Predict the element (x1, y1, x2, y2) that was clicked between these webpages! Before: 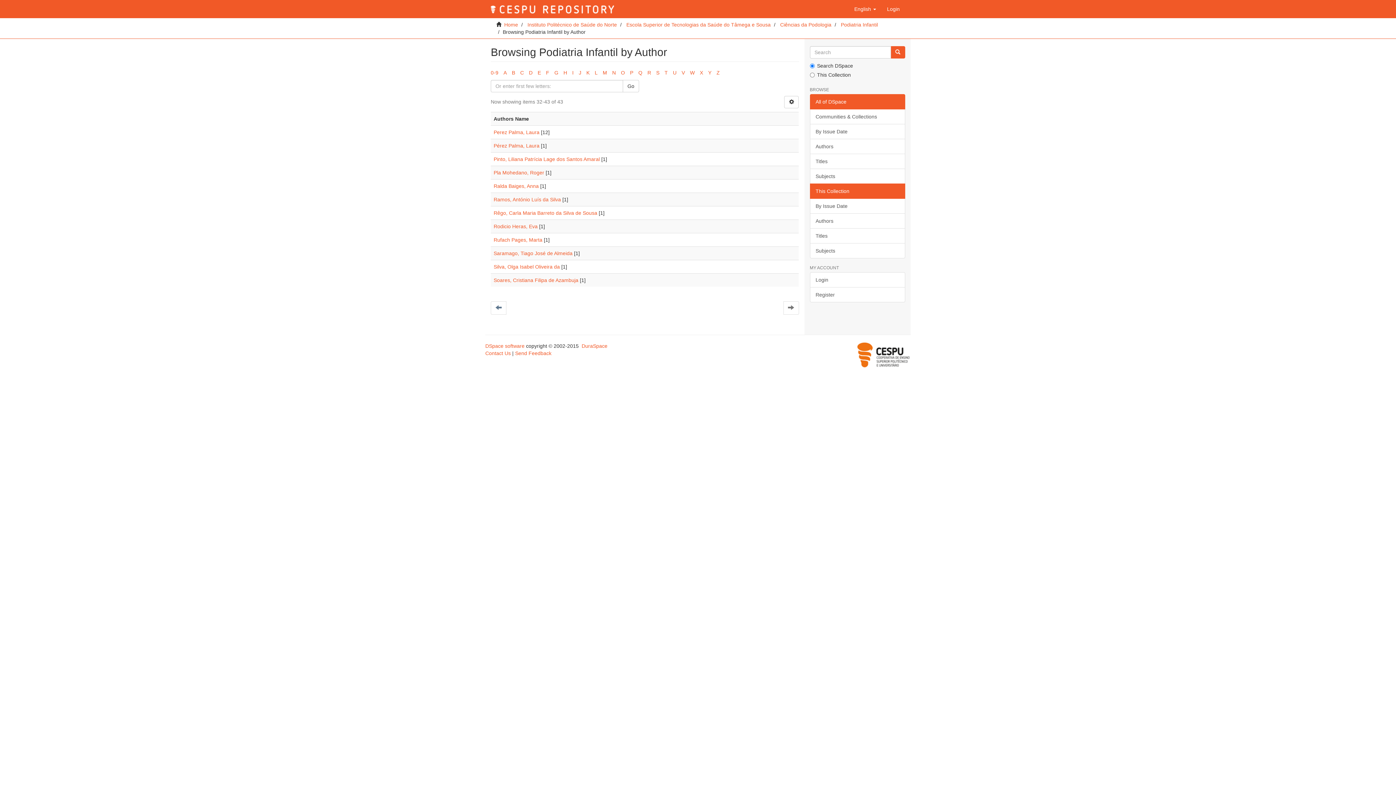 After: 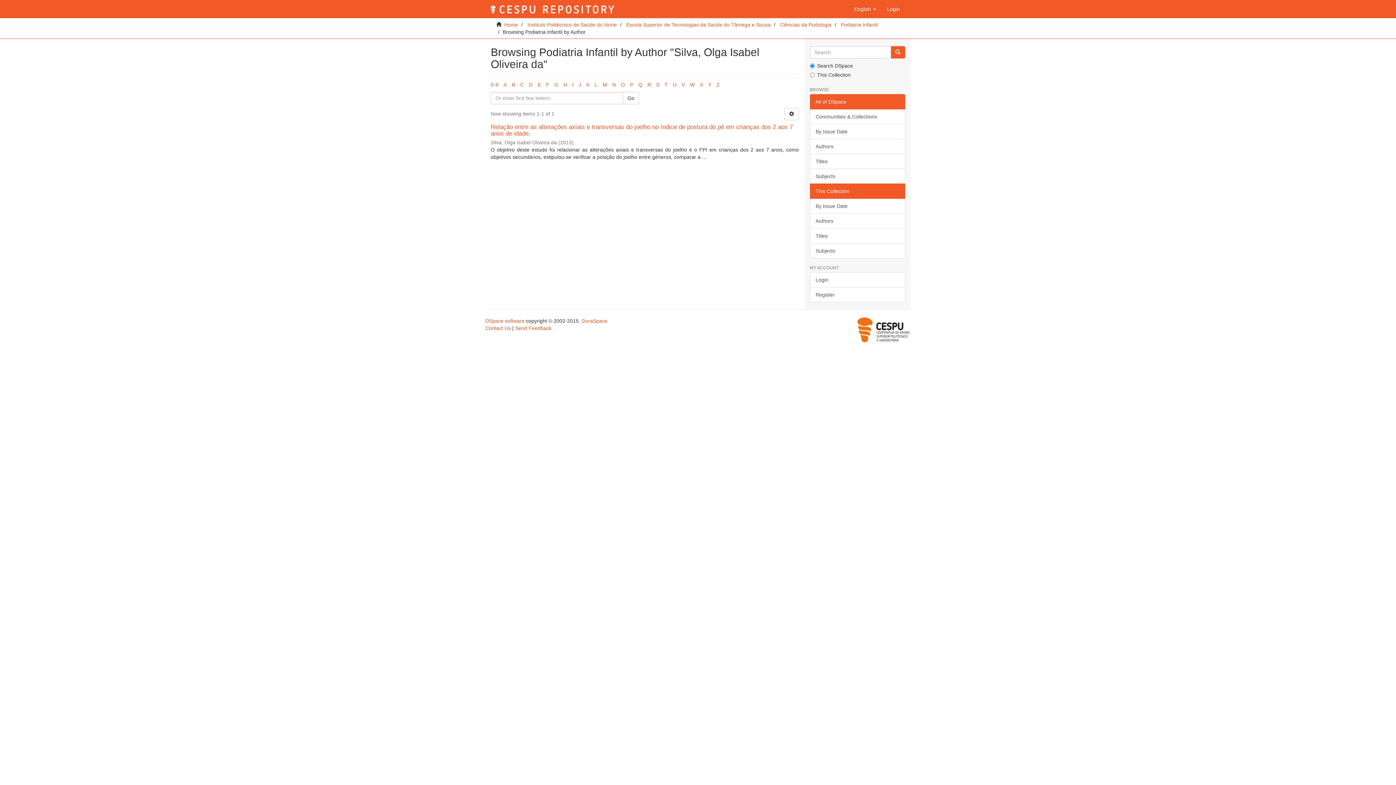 Action: bbox: (493, 264, 560, 269) label: Silva, Olga Isabel Oliveira da